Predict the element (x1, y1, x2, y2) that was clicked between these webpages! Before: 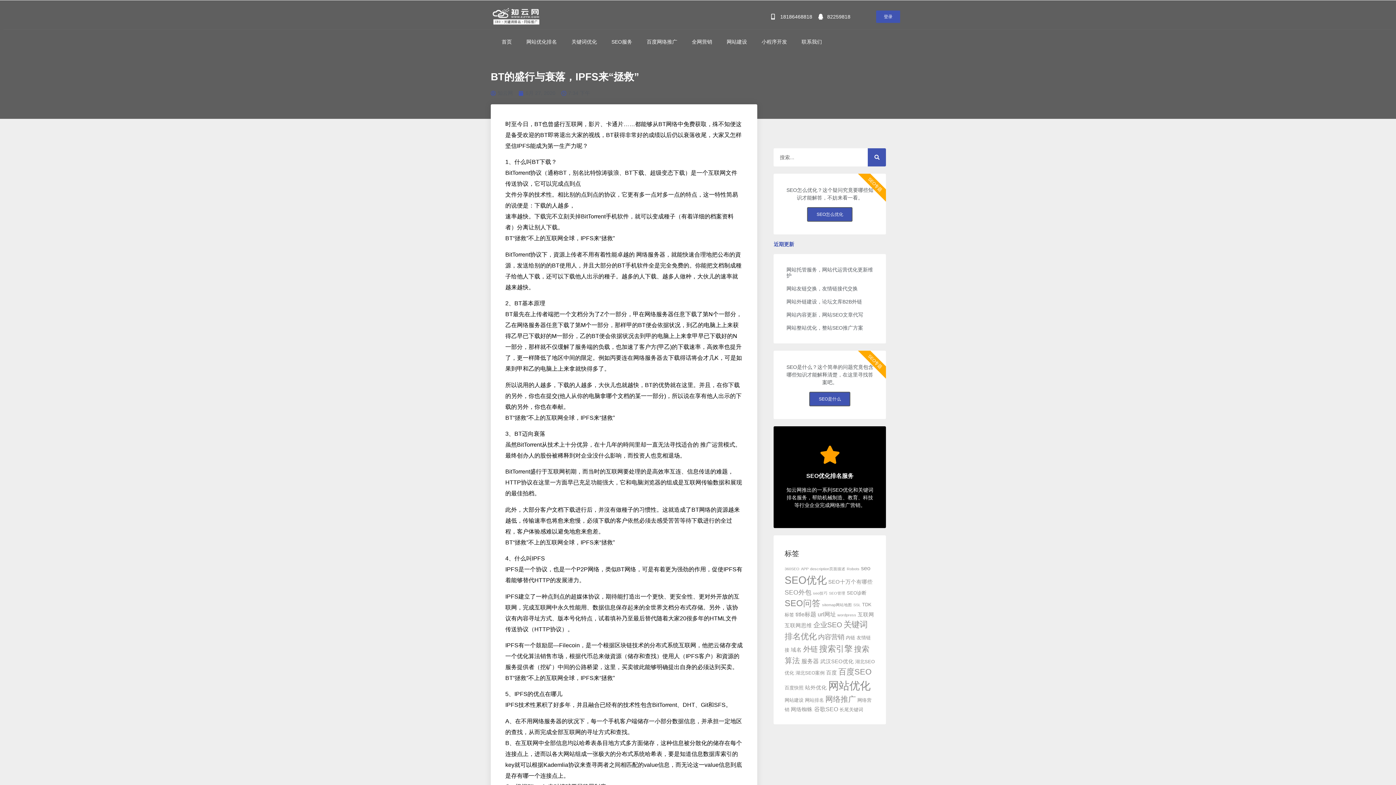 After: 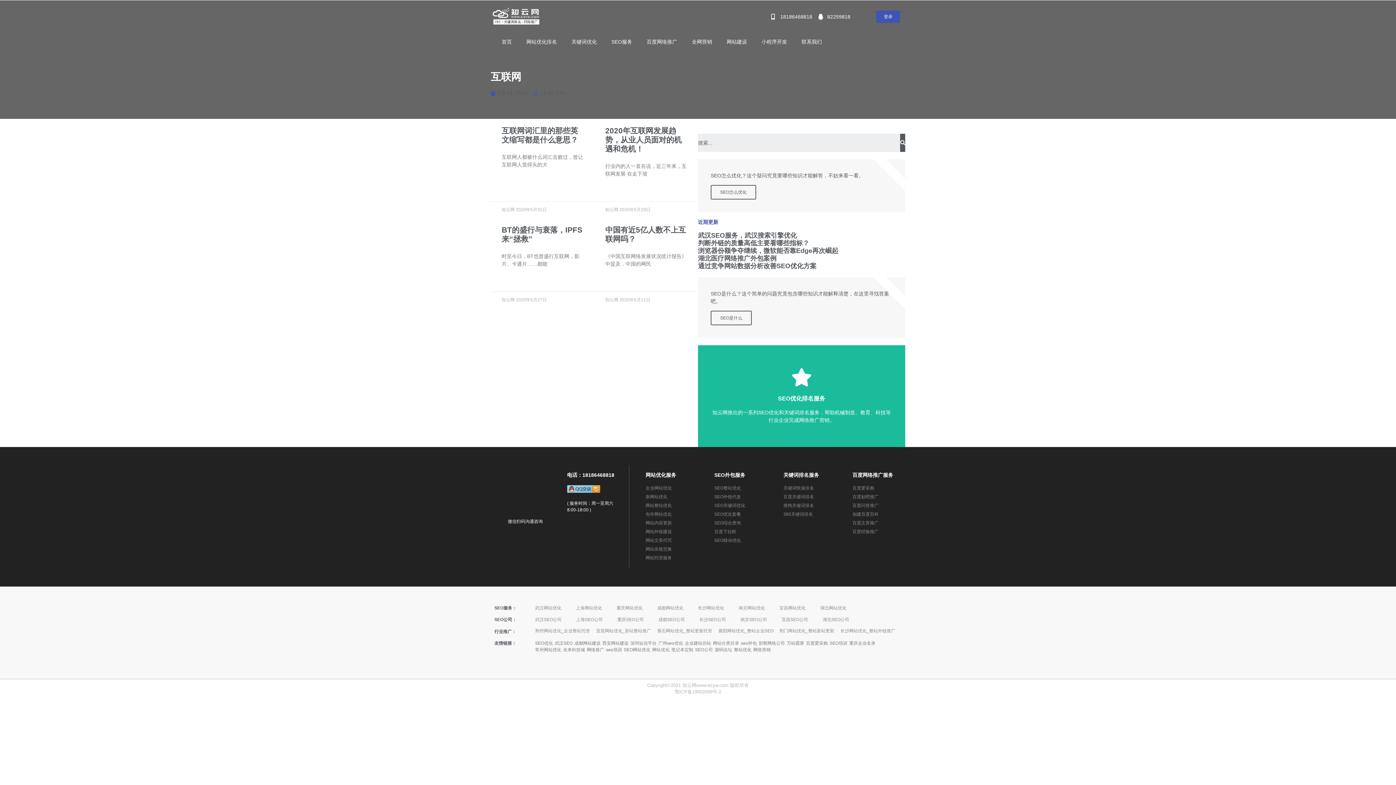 Action: label: 互联网 (4个项目) bbox: (857, 612, 874, 617)